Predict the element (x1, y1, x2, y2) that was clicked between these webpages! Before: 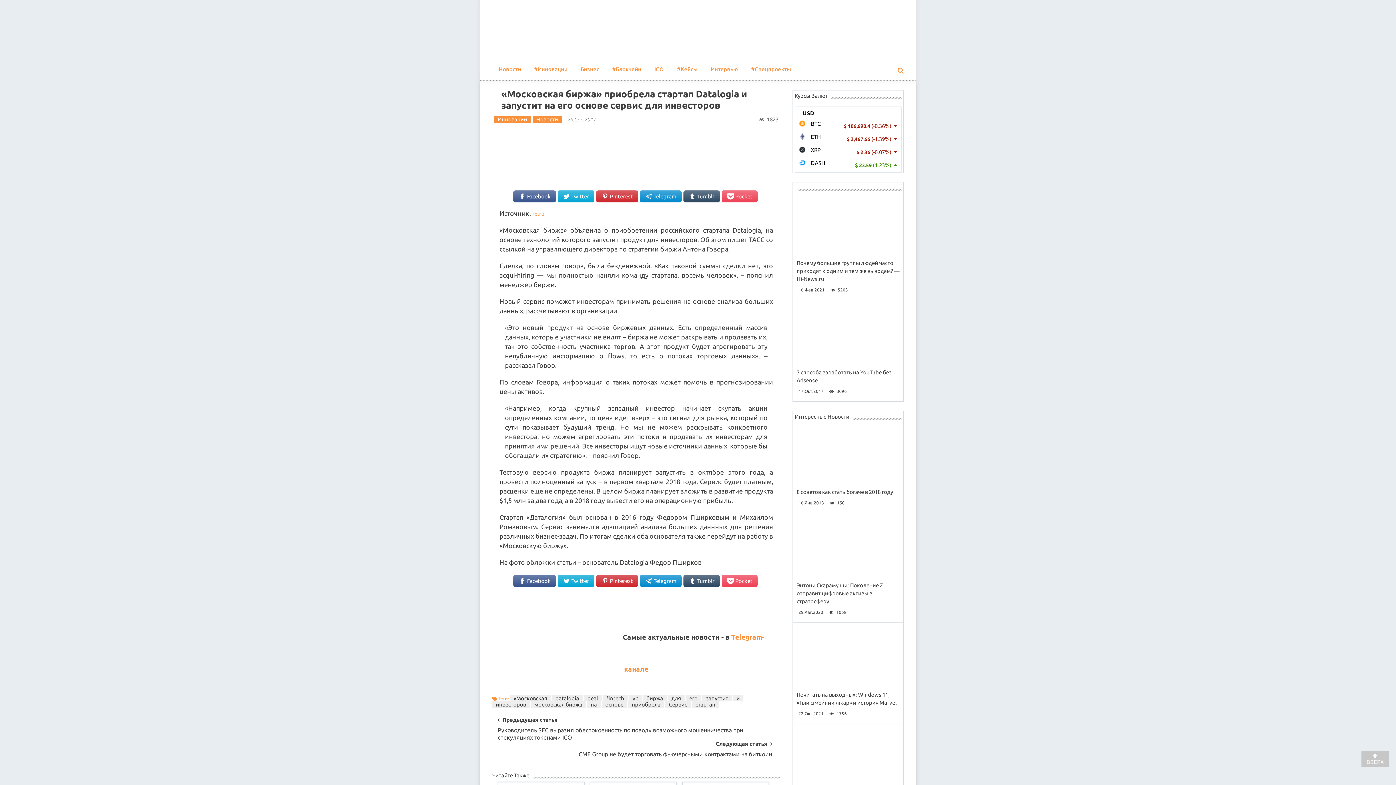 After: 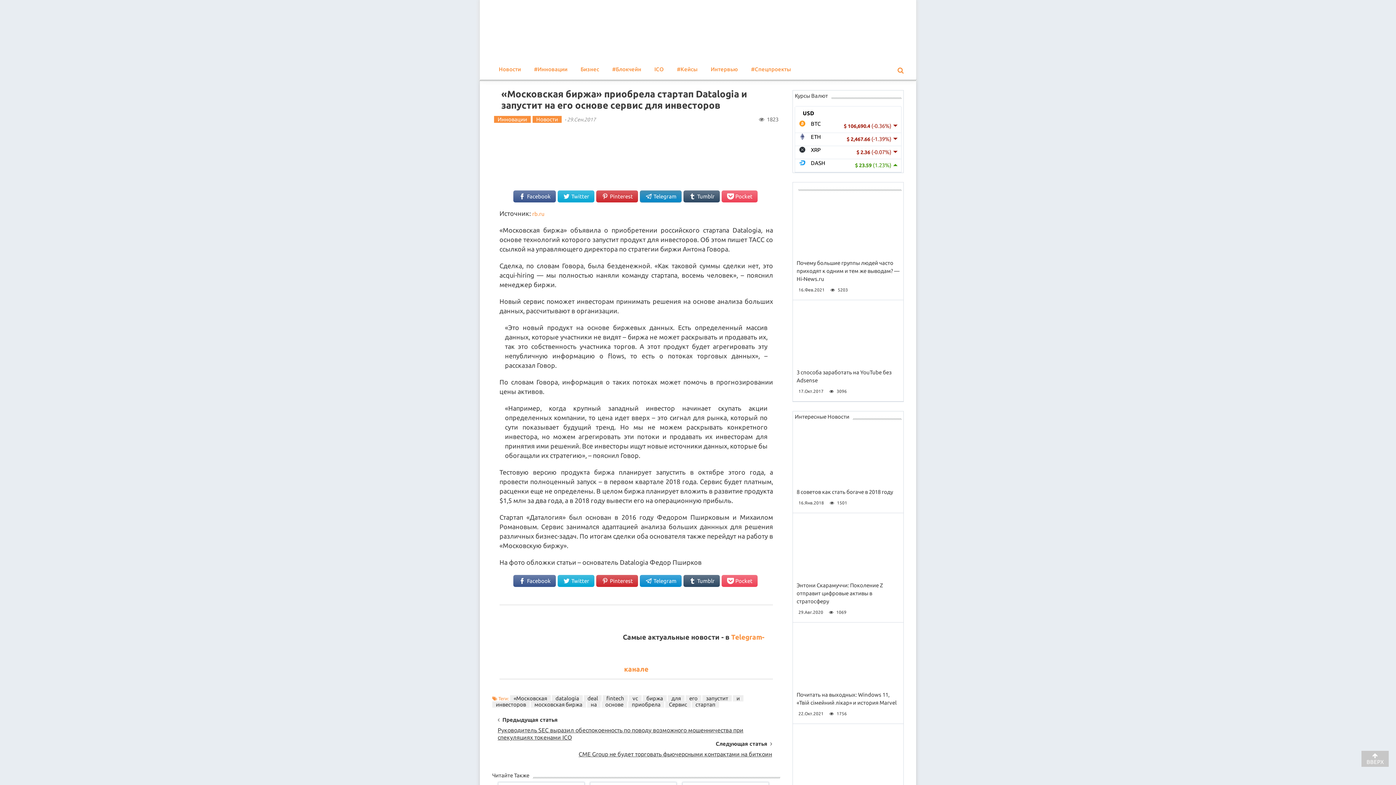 Action: bbox: (639, 190, 681, 202) label: Telegram